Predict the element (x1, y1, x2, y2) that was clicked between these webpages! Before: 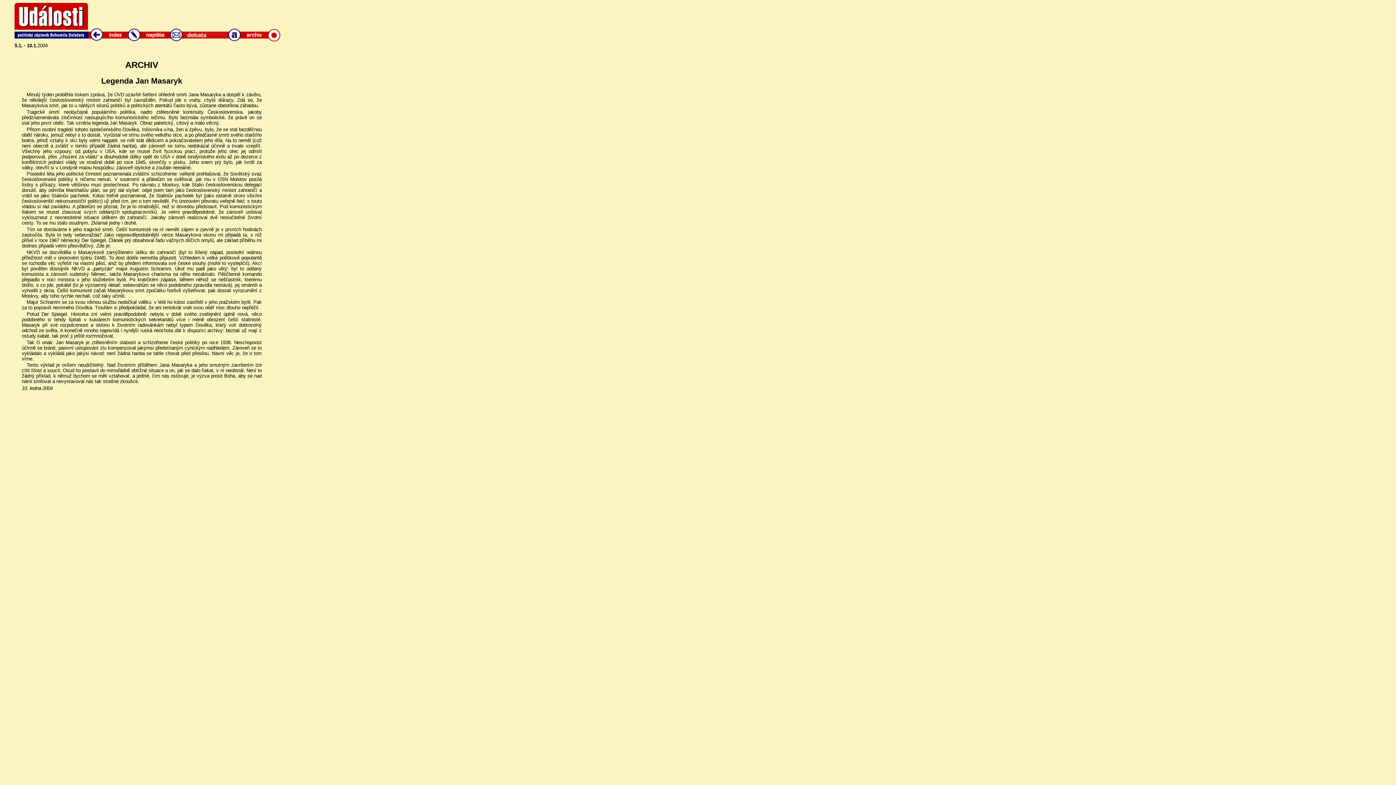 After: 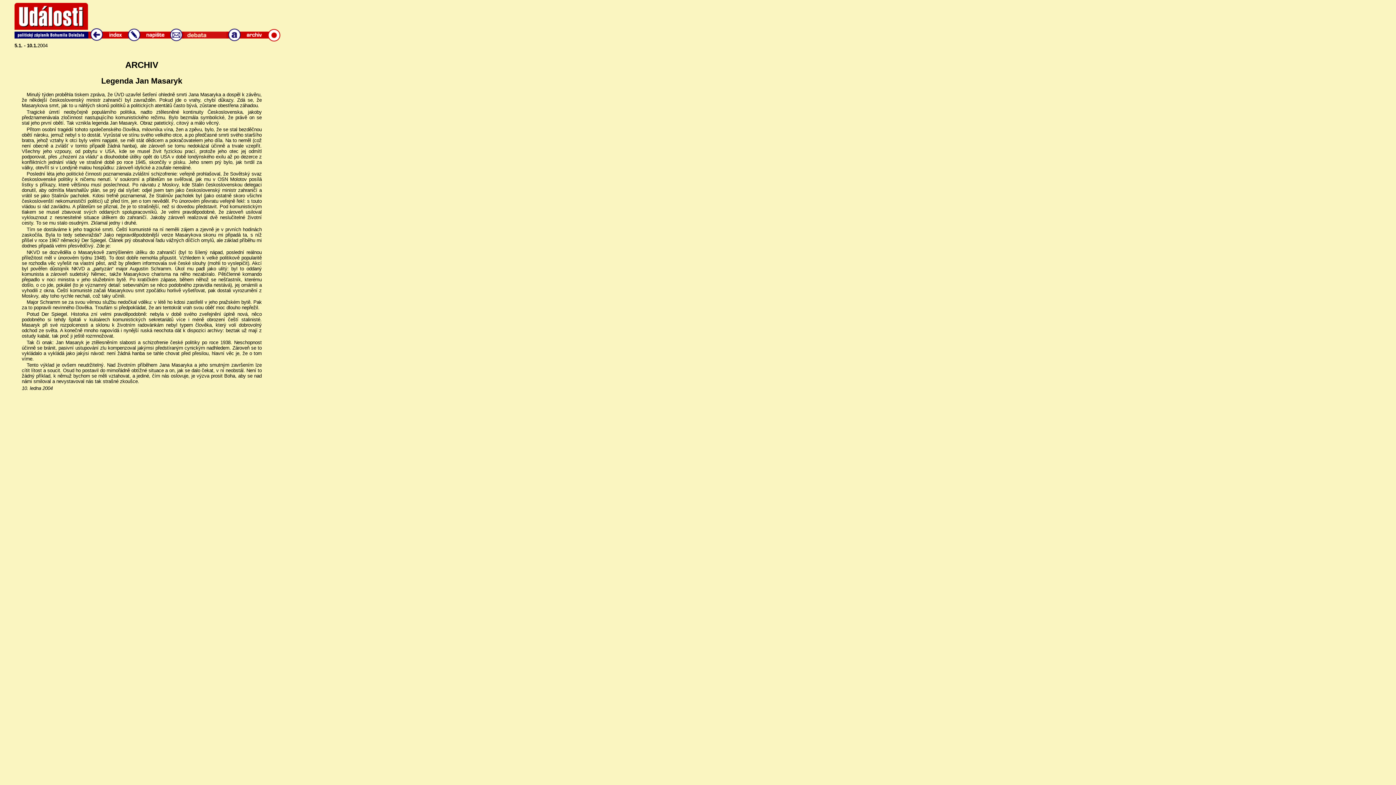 Action: bbox: (126, 36, 142, 42)